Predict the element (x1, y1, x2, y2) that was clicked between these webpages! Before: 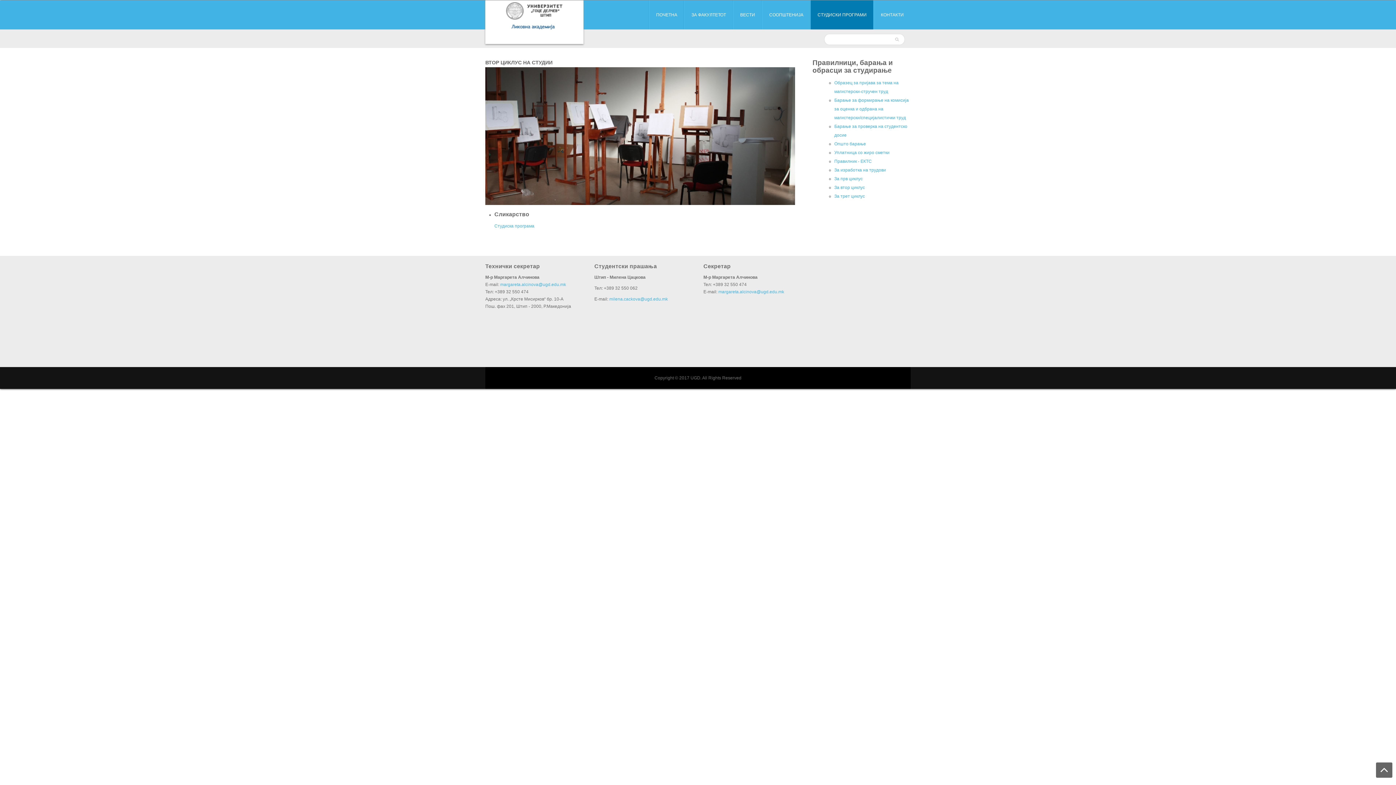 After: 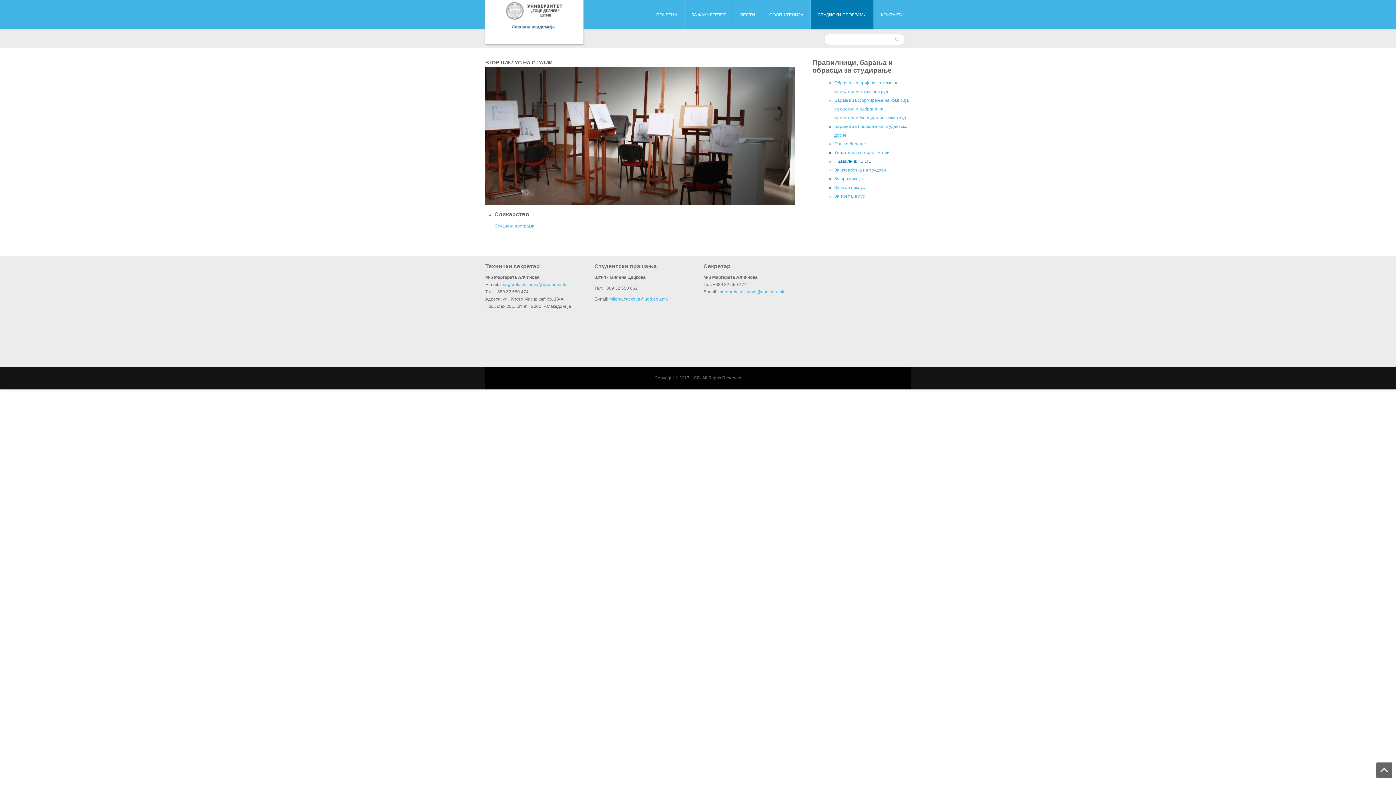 Action: label: Правилник - ЕКТС bbox: (834, 158, 871, 164)